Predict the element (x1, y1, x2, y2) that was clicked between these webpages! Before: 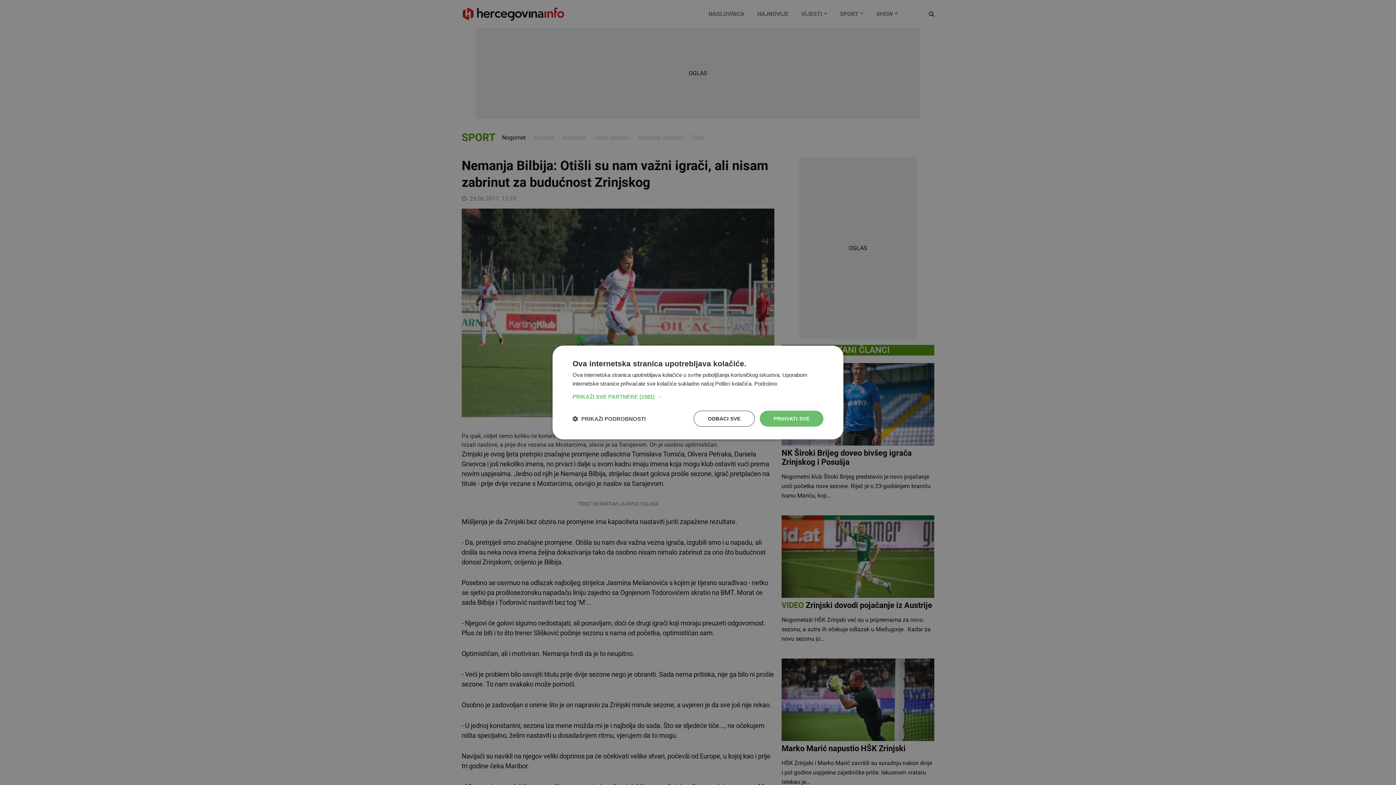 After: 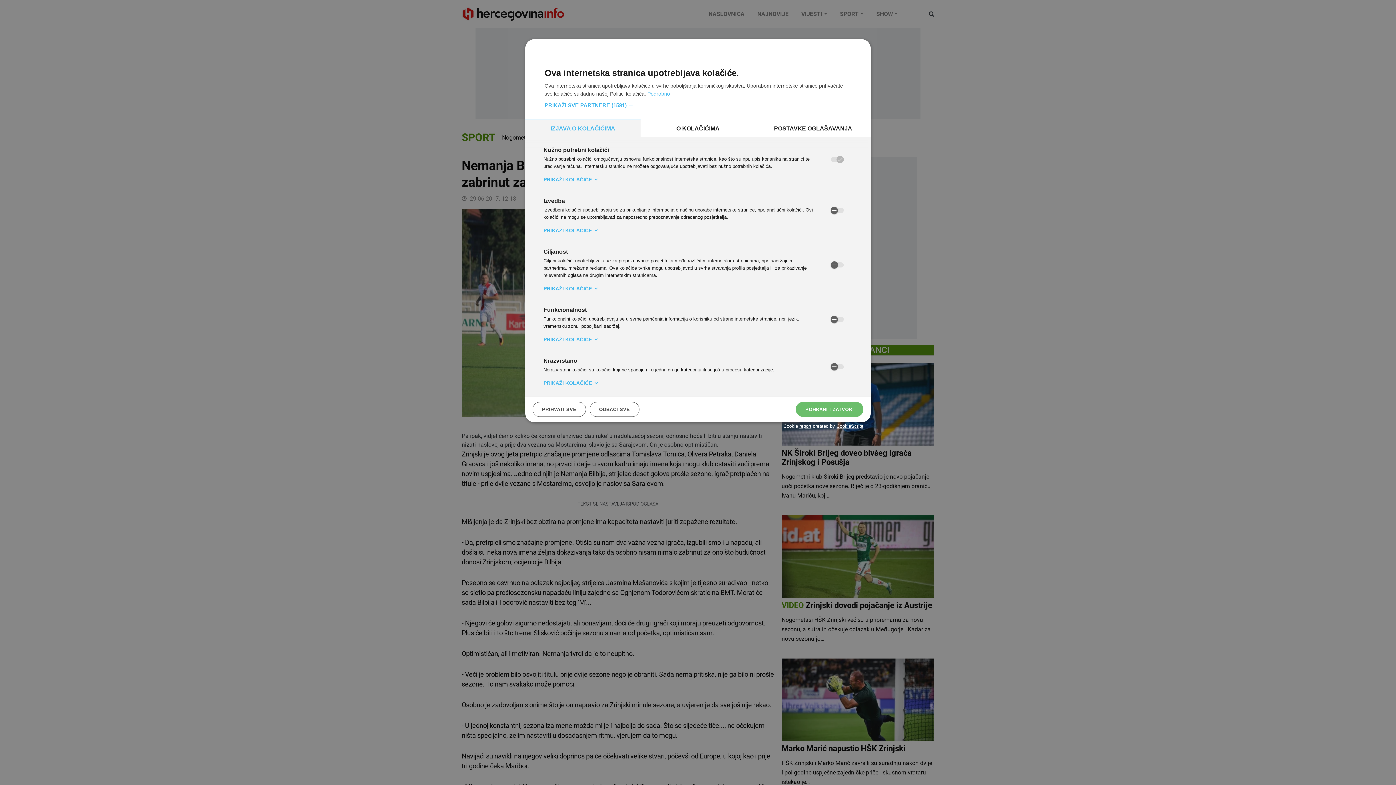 Action: bbox: (572, 415, 645, 422) label:  PRIKAŽI PODROBNOSTI